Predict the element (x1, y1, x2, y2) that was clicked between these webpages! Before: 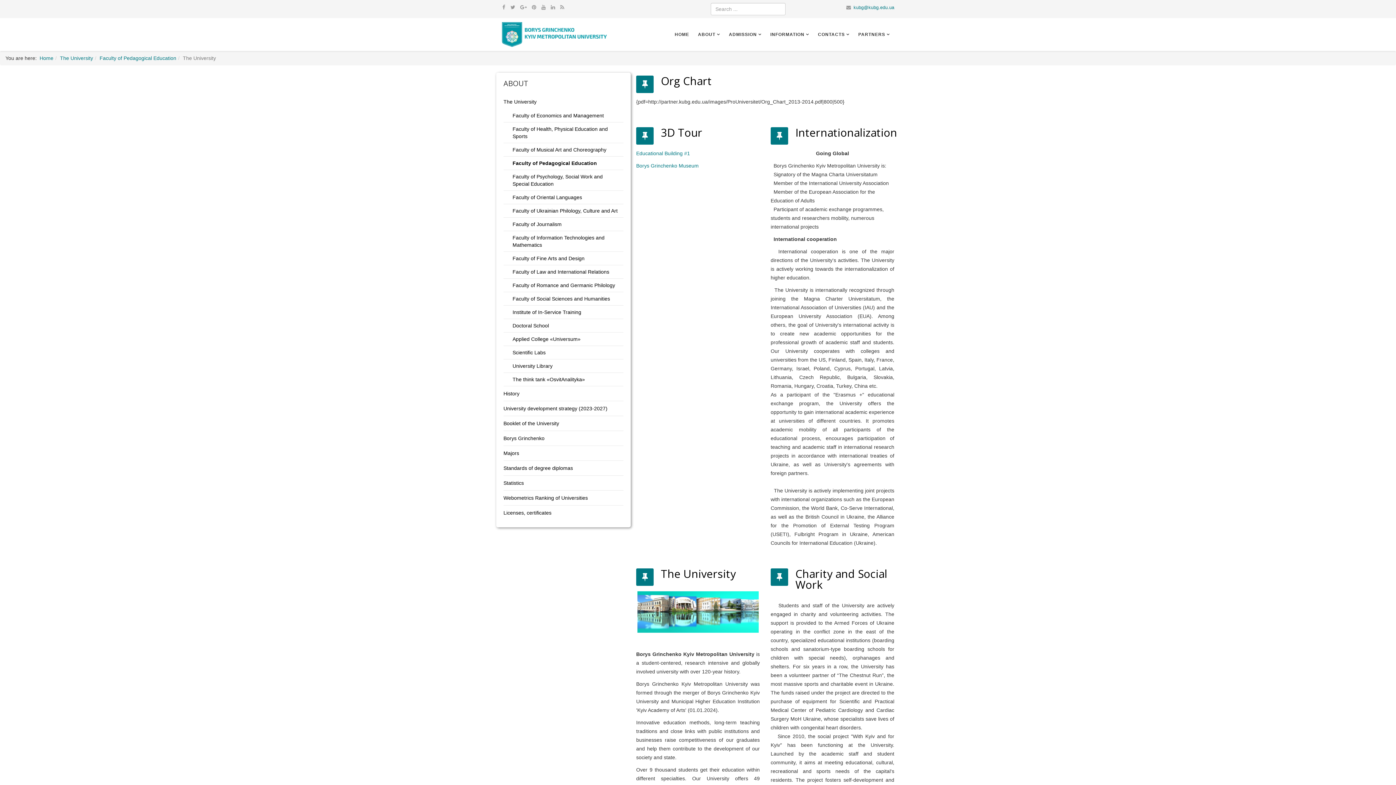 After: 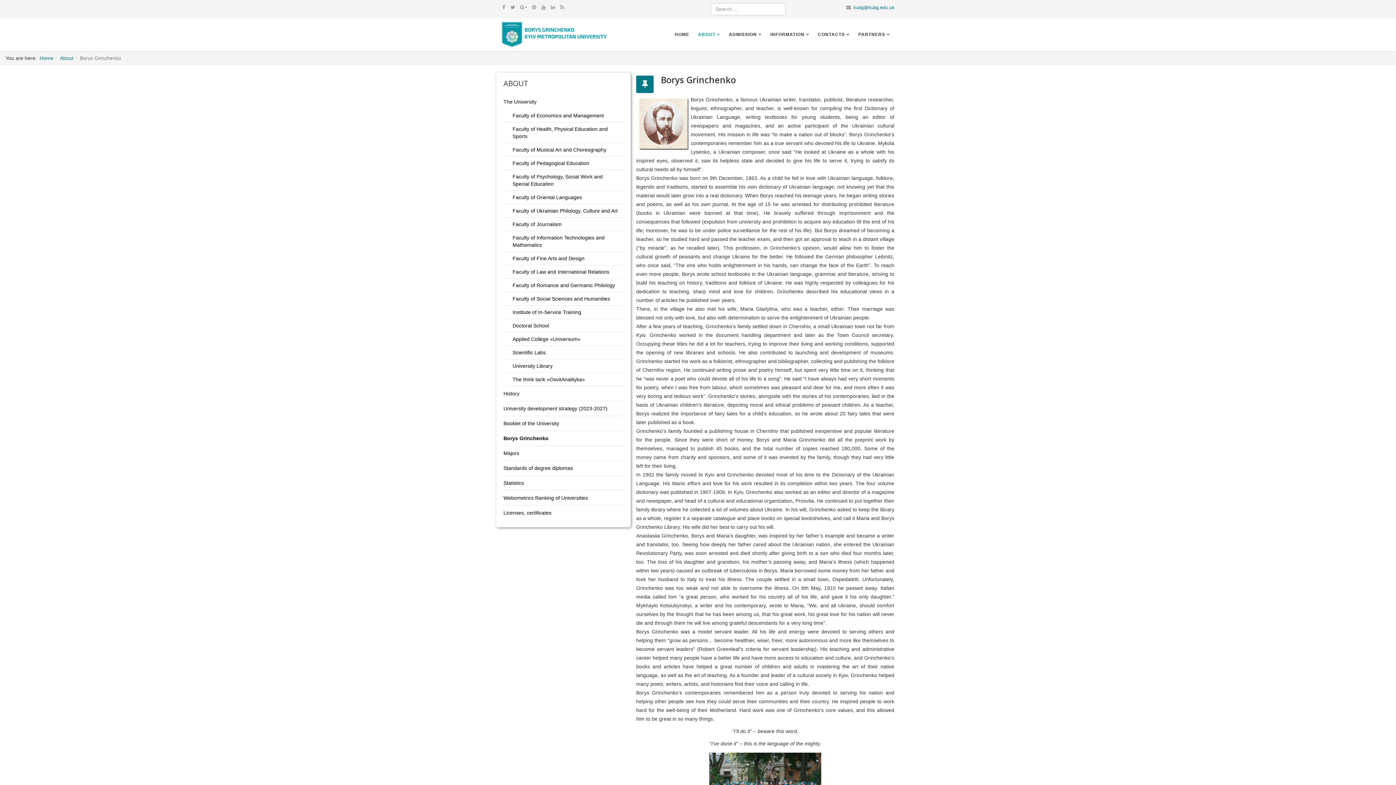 Action: label: Borys Grinchenko bbox: (503, 431, 623, 445)